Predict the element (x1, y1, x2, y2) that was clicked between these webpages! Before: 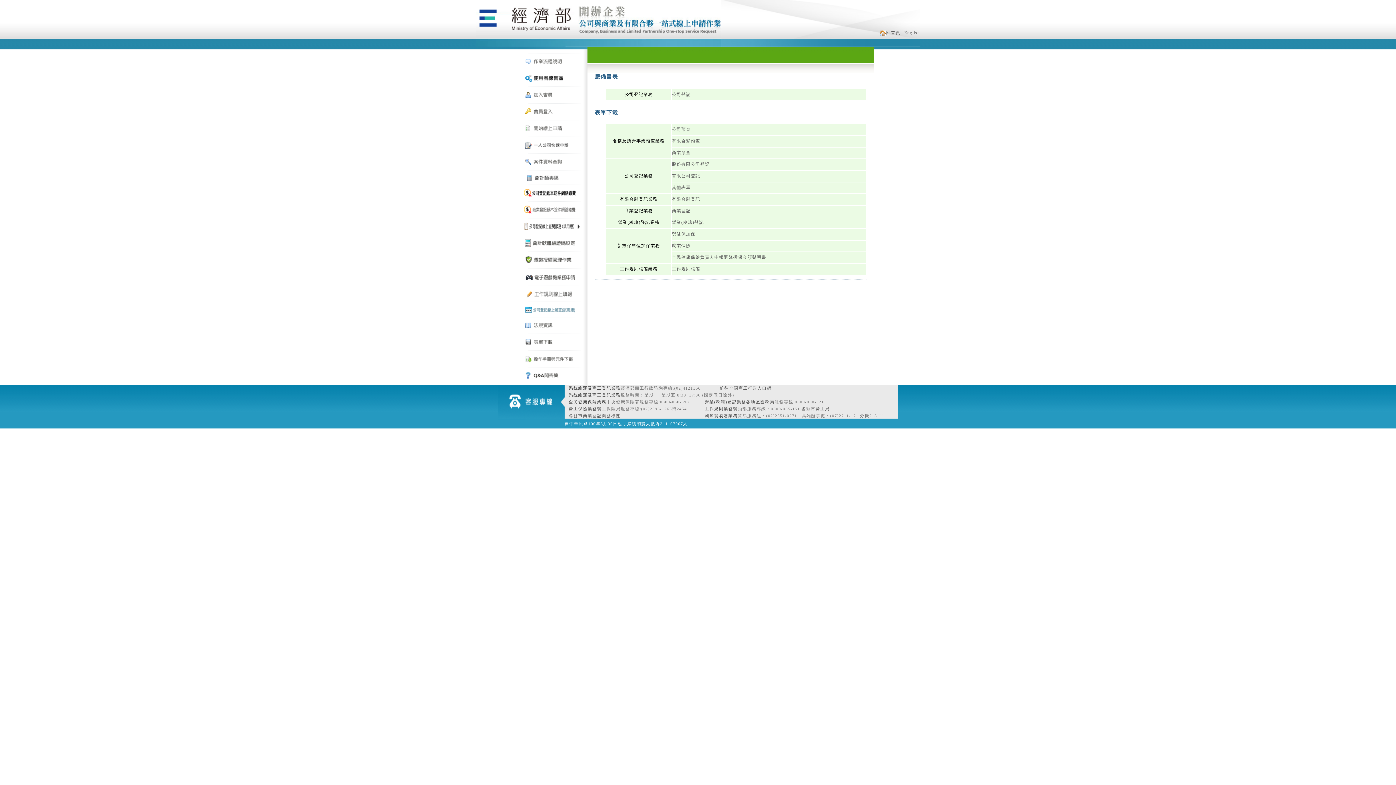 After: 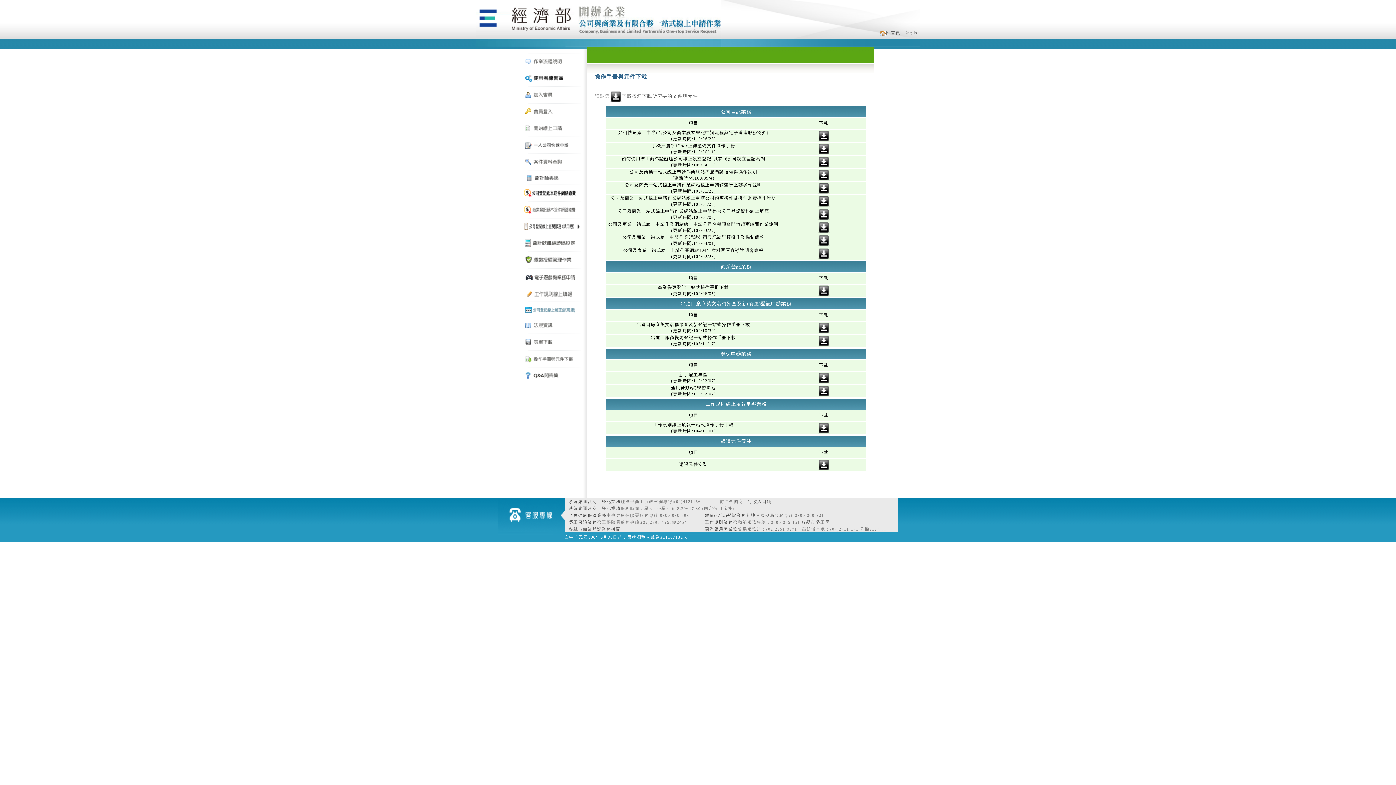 Action: bbox: (521, 361, 581, 367)